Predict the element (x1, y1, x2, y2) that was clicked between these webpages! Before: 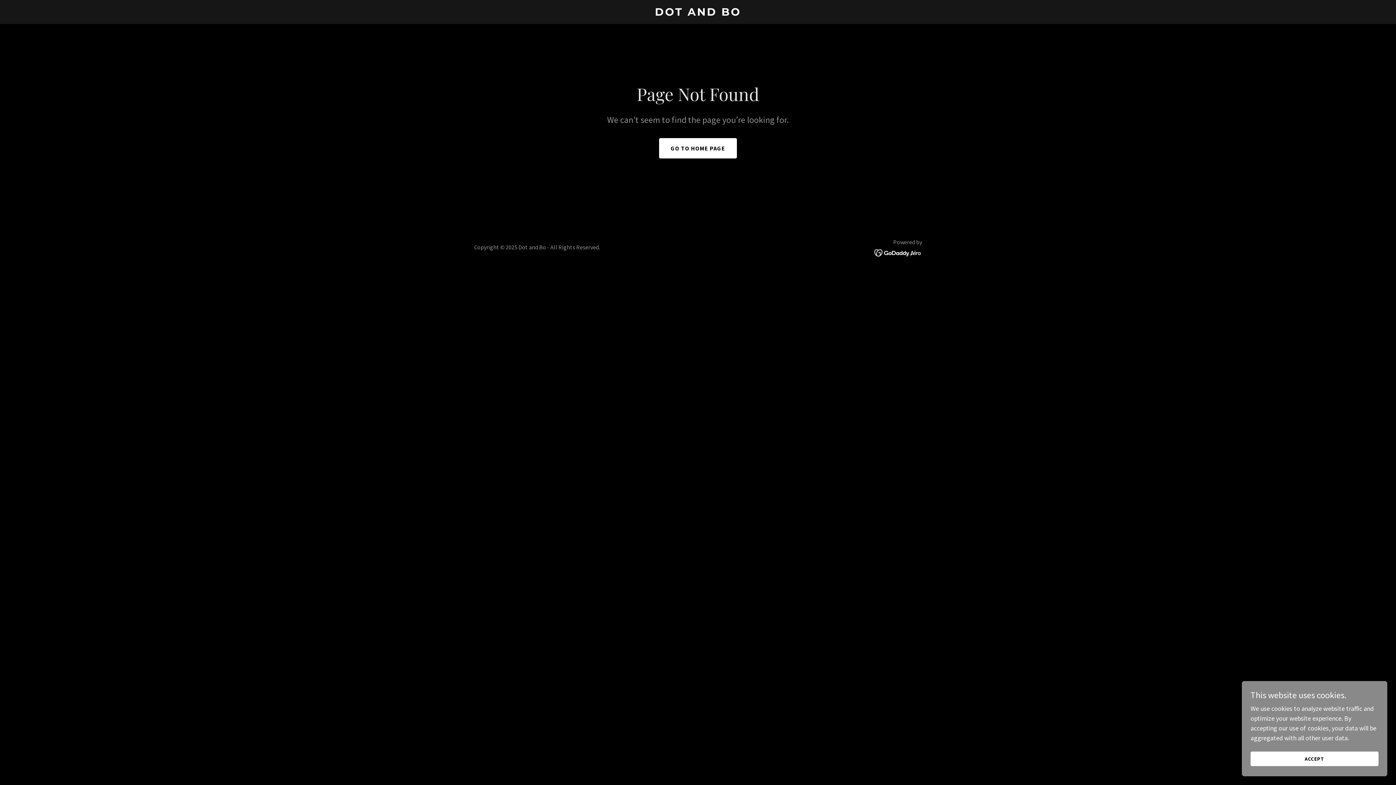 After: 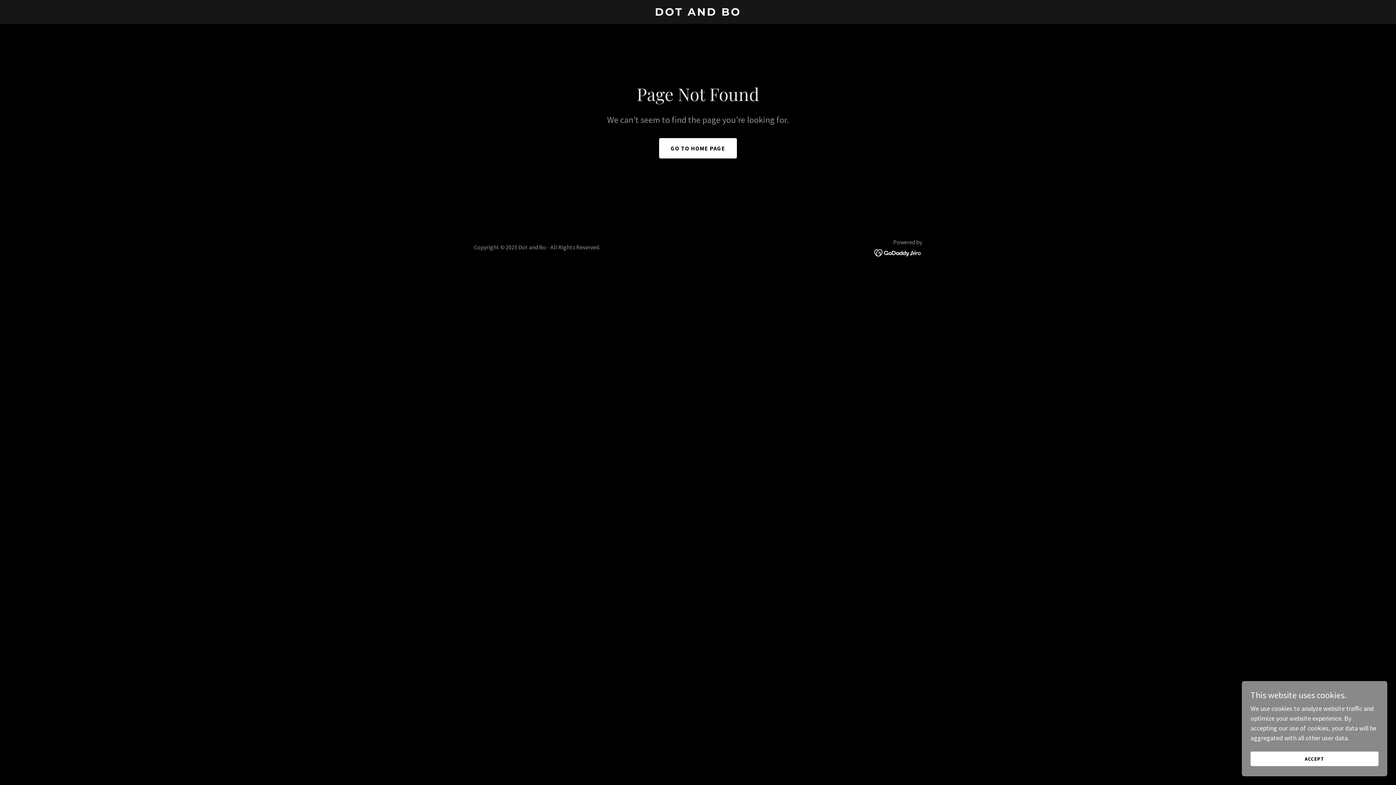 Action: bbox: (874, 248, 922, 256)